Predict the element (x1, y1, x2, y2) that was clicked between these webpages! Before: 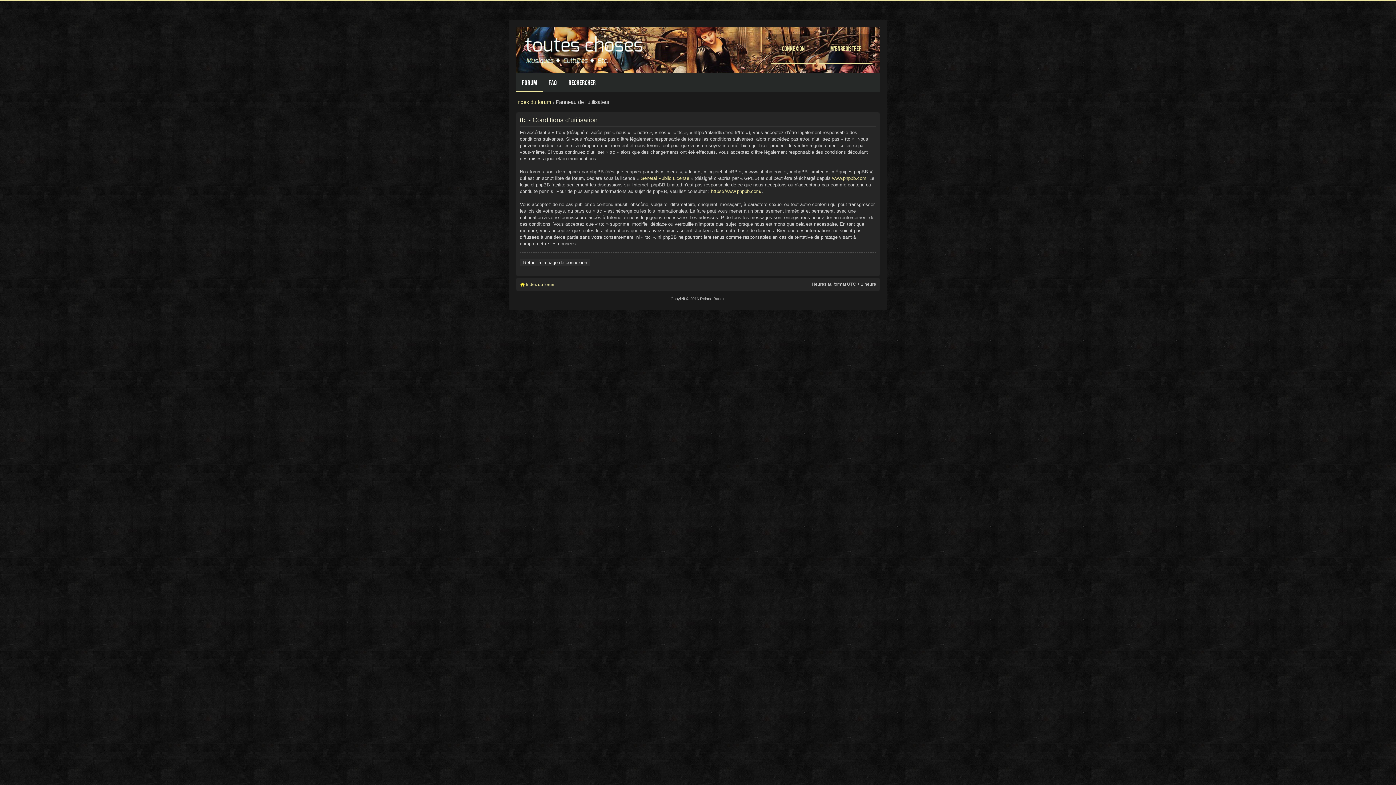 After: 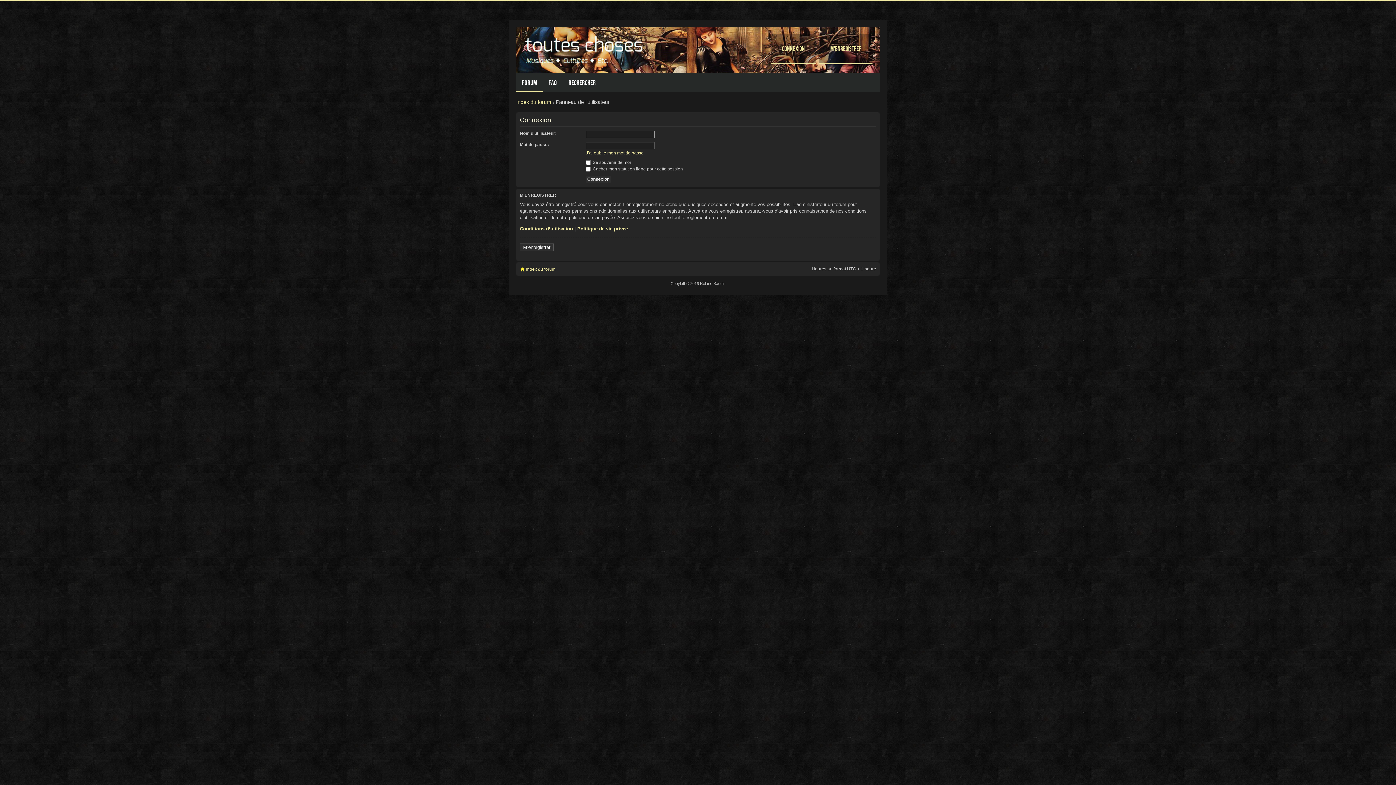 Action: label: Retour à la page de connexion bbox: (520, 258, 590, 266)